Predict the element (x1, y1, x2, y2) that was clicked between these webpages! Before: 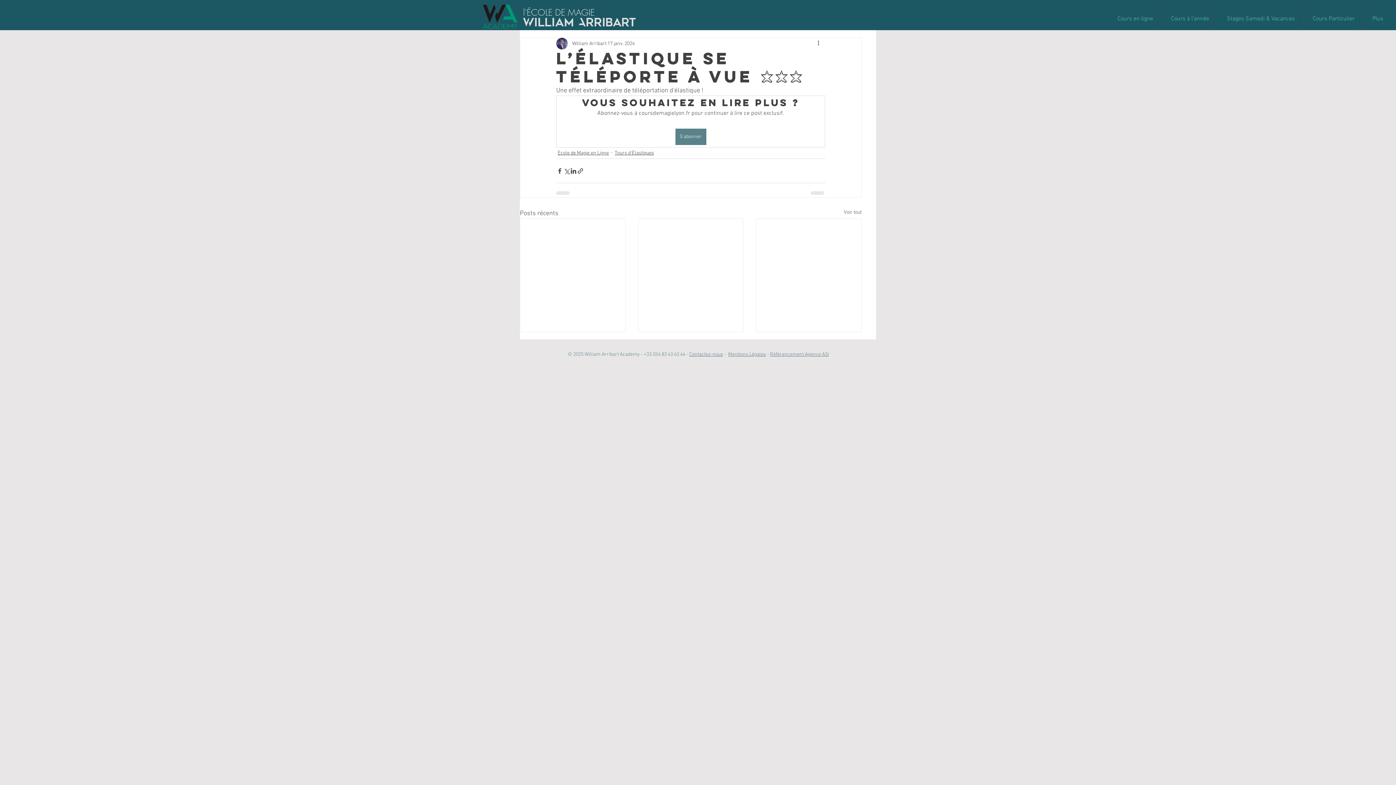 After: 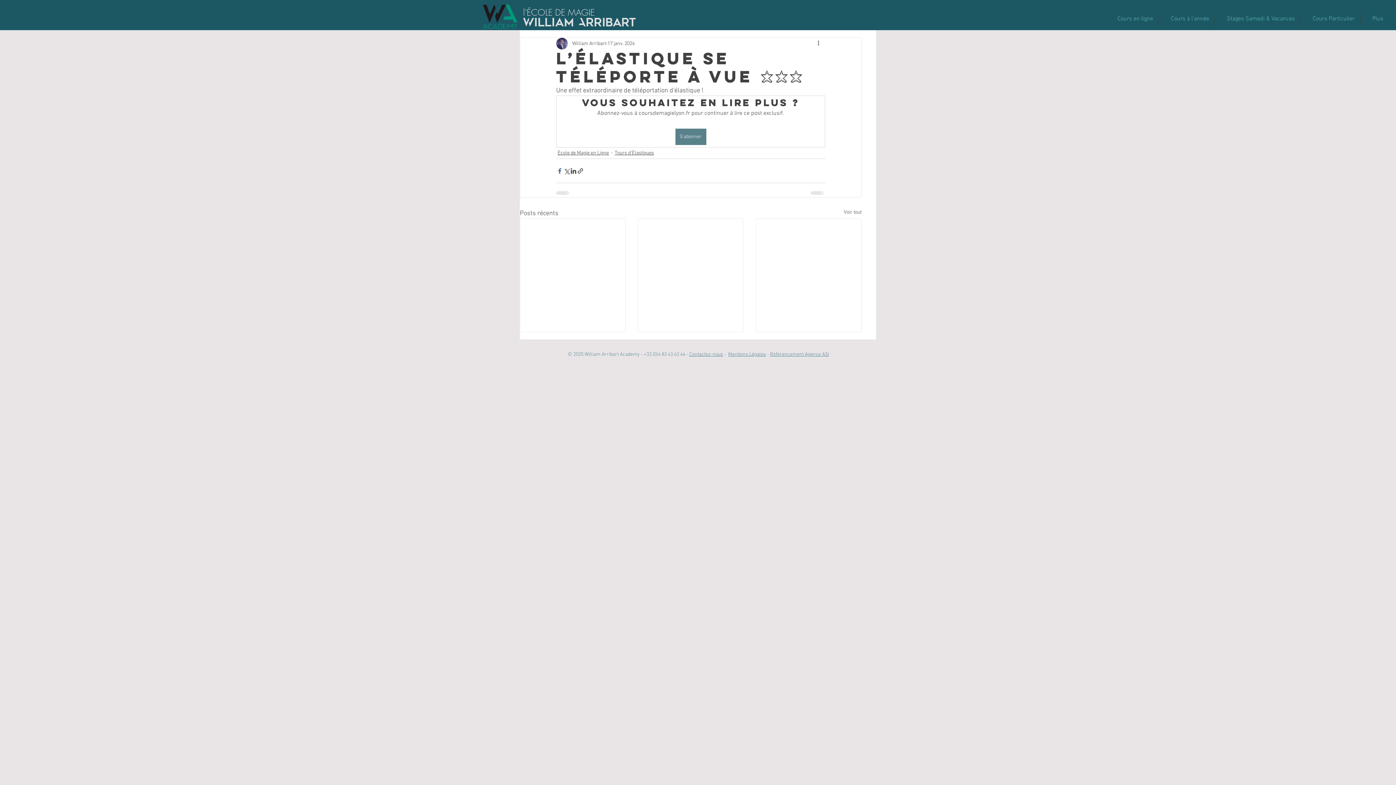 Action: bbox: (556, 167, 563, 174) label: Partager via Facebook